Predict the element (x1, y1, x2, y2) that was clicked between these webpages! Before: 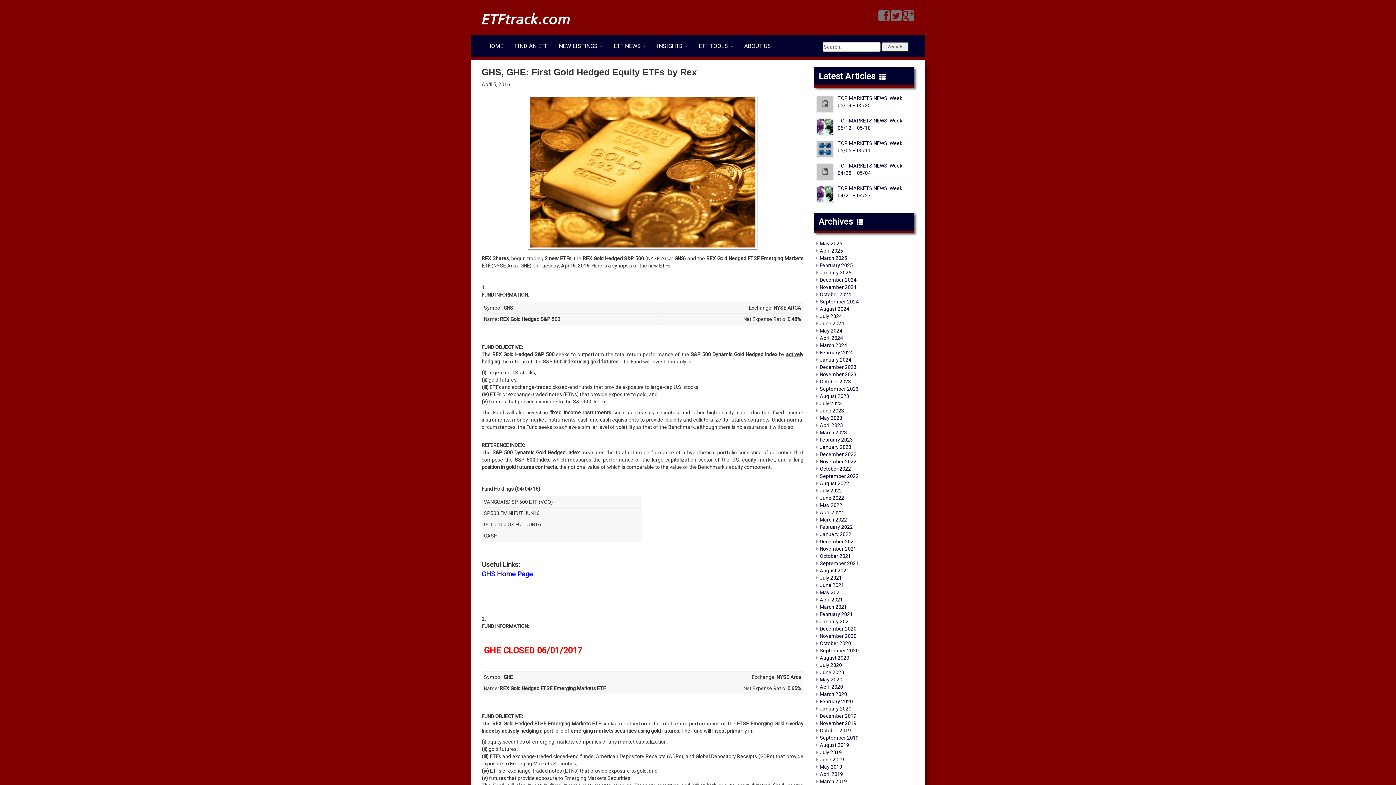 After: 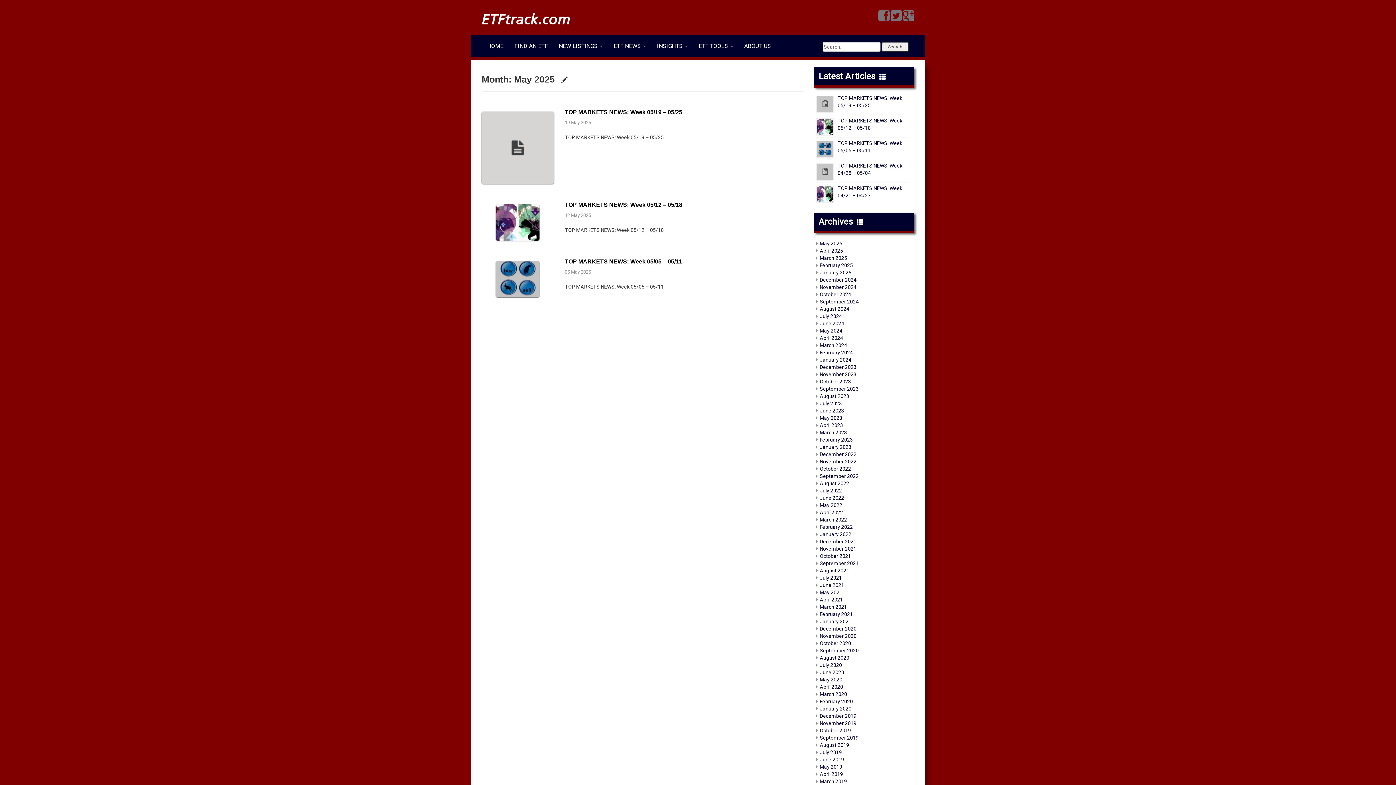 Action: label: May 2025 bbox: (820, 240, 842, 246)